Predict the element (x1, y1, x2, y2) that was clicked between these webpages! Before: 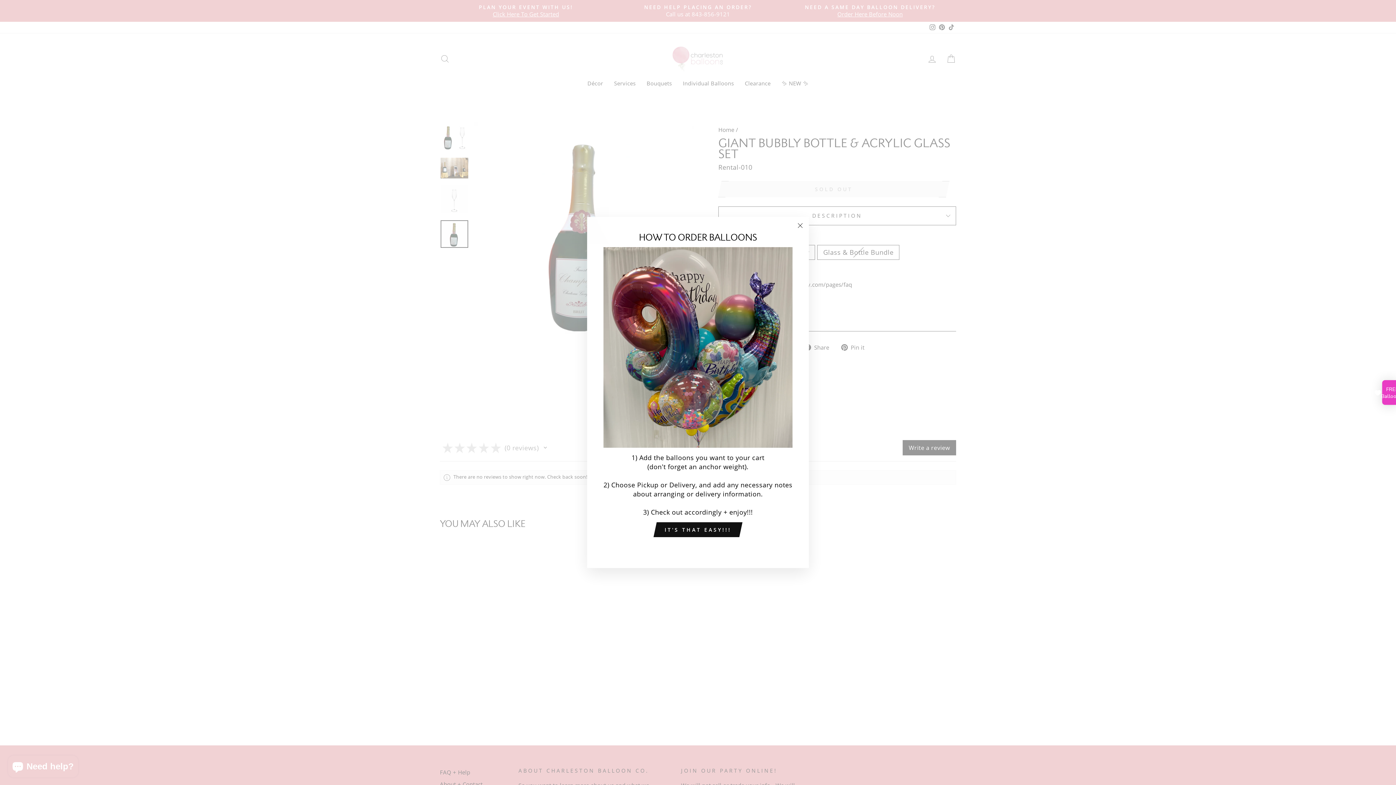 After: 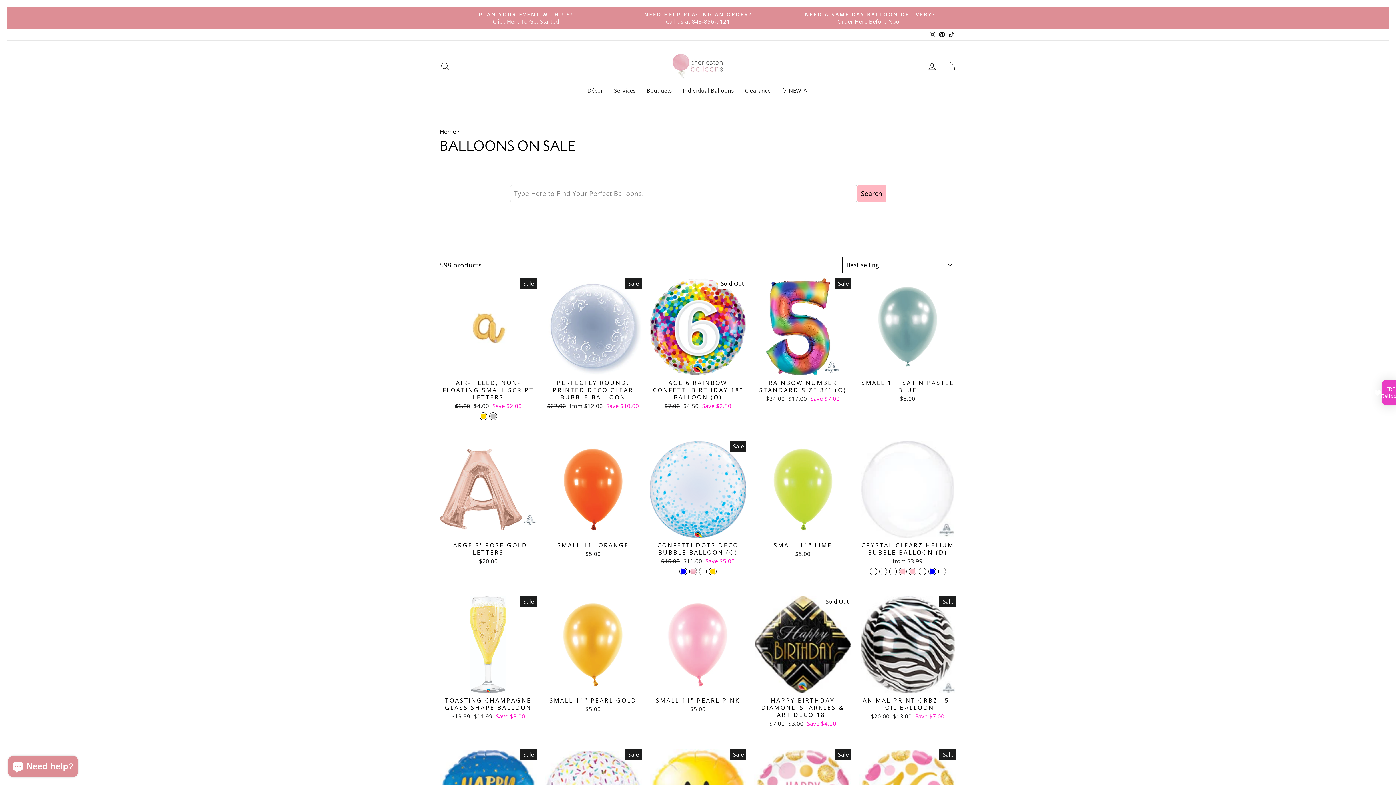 Action: bbox: (657, 522, 738, 537) label: IT'S THAT EASY!!!